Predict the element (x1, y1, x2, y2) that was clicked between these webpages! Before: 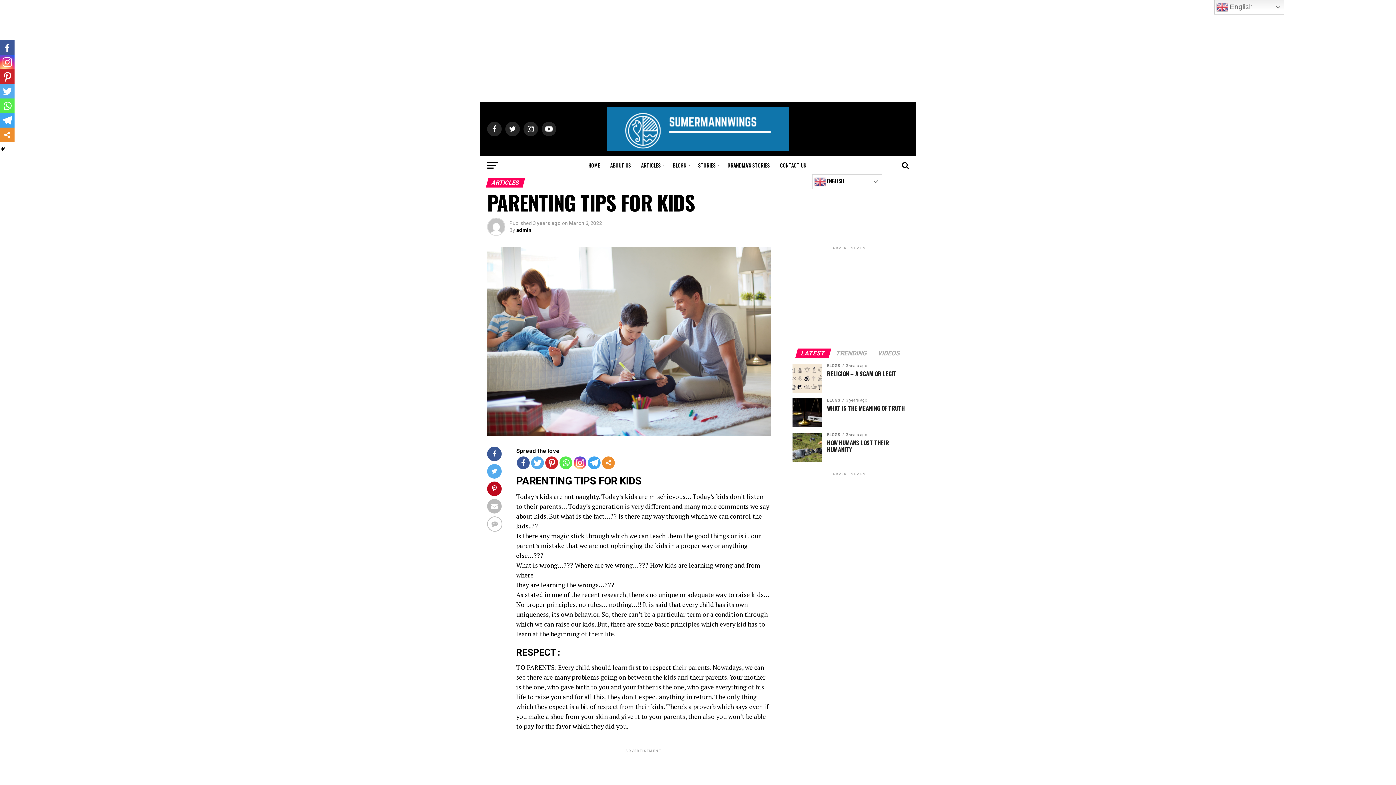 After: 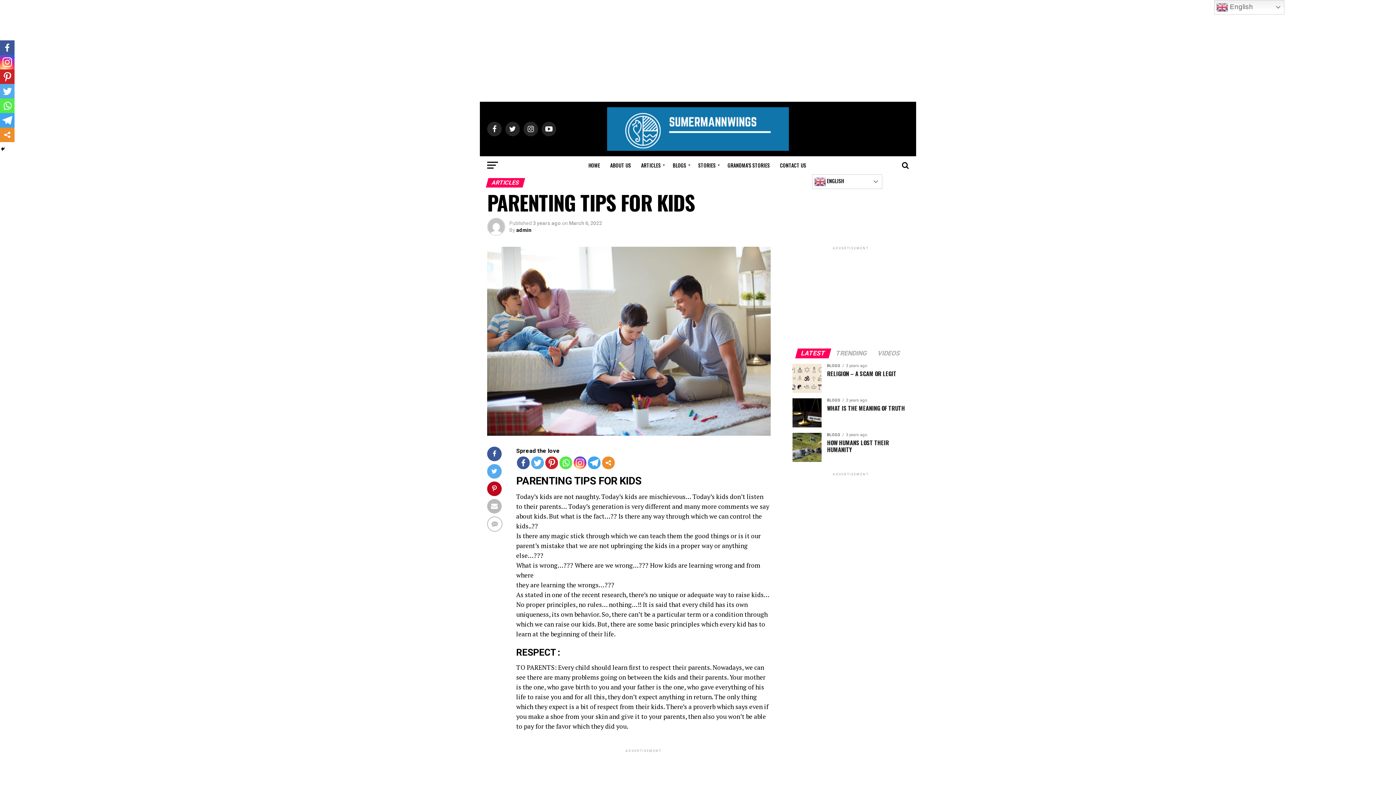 Action: bbox: (588, 456, 600, 469)